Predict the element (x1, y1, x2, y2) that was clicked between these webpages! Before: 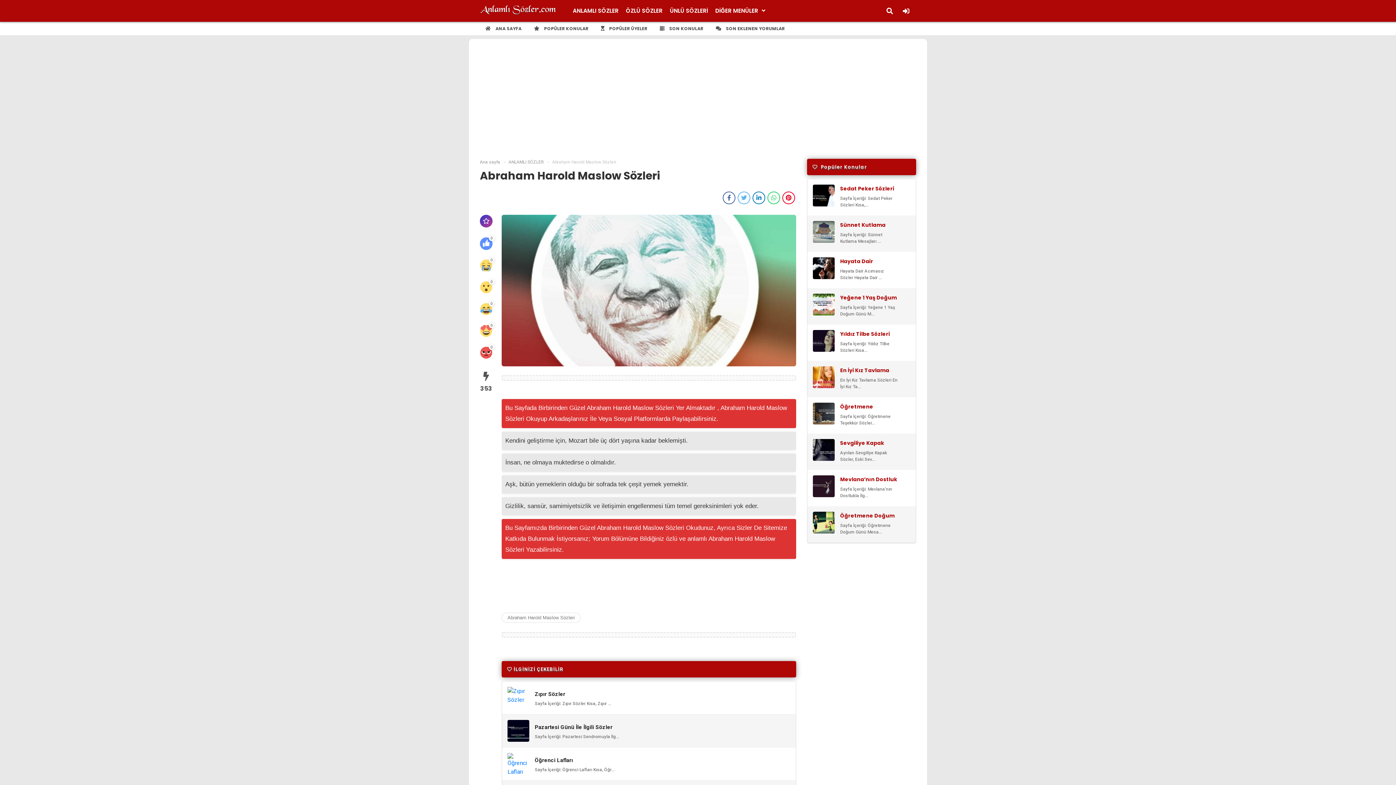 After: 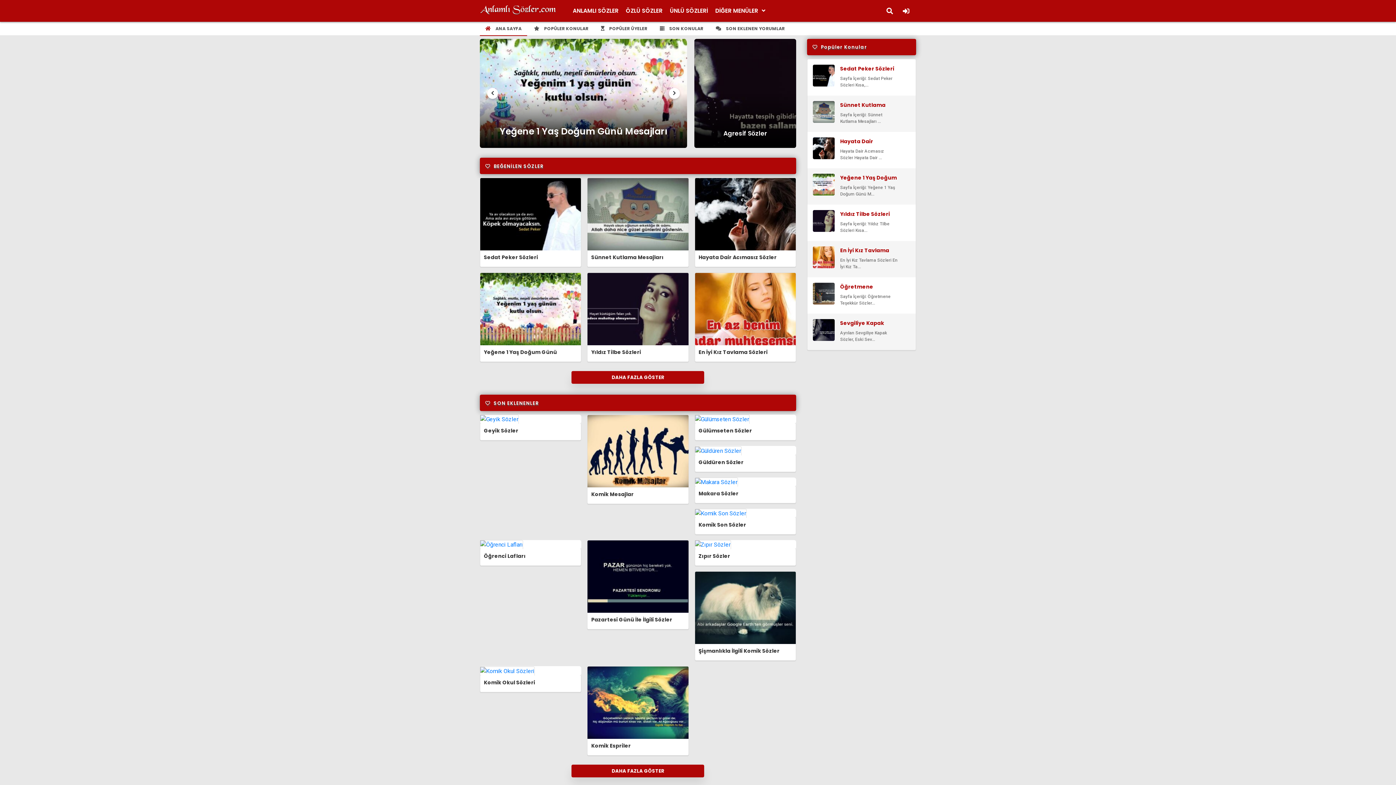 Action: bbox: (480, 5, 556, 12)